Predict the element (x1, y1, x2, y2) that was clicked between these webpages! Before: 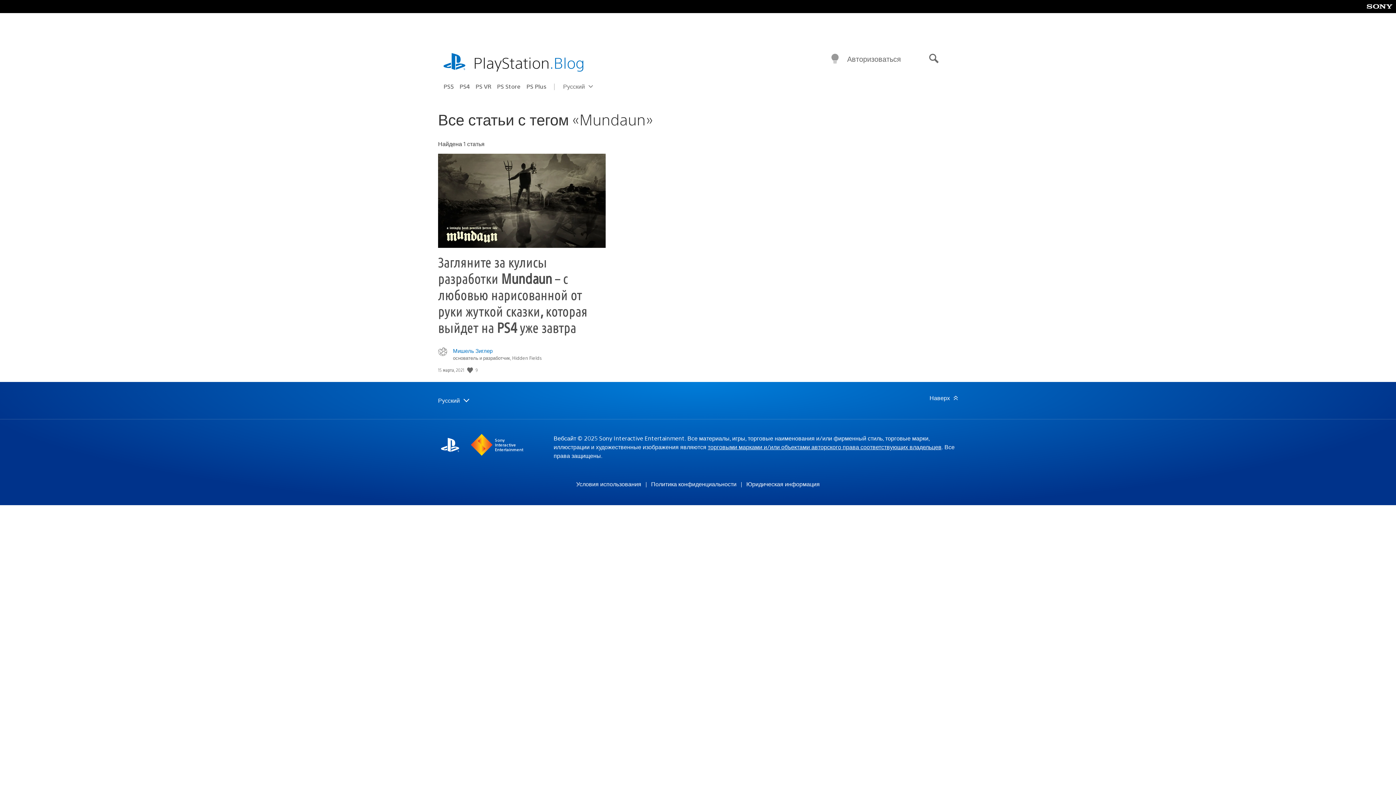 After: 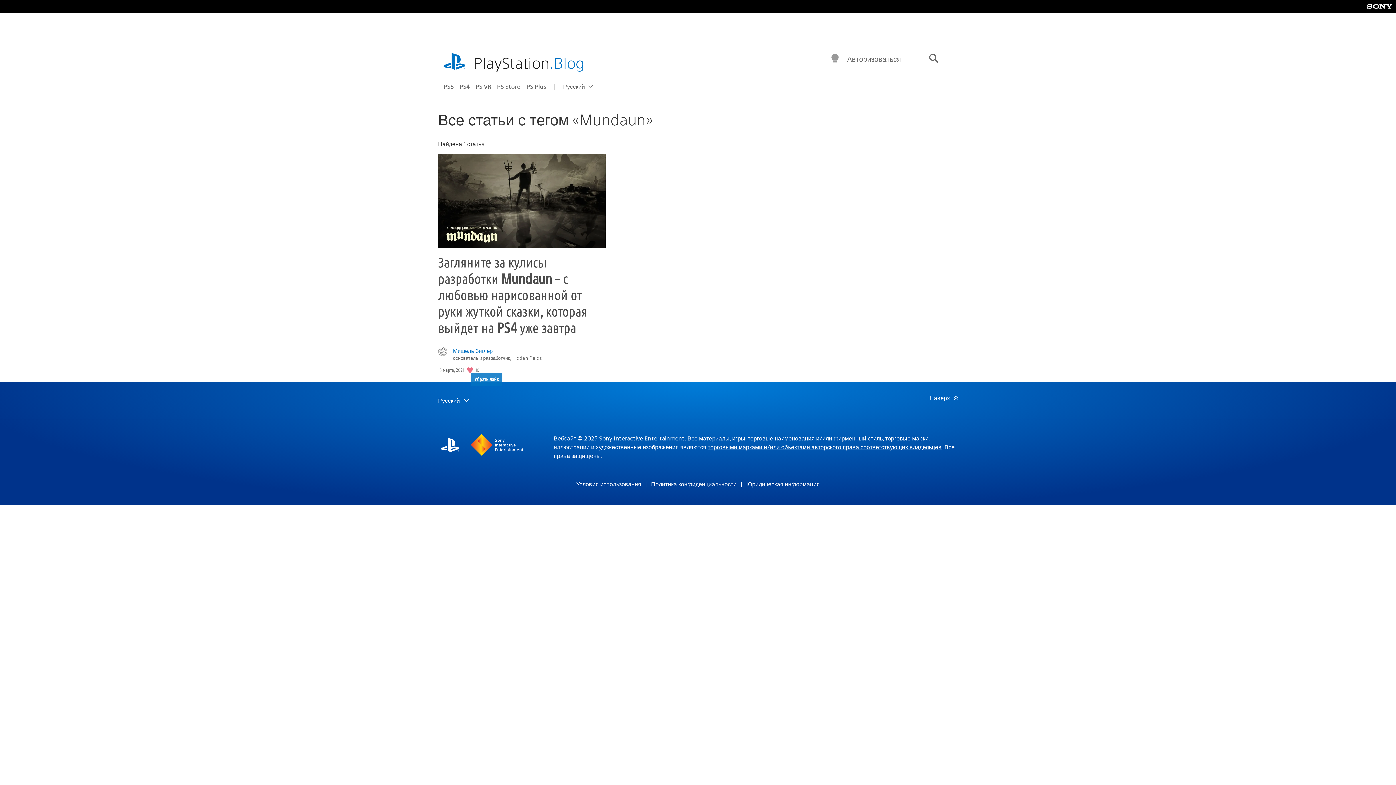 Action: label: Поставить лайк bbox: (467, 366, 474, 373)